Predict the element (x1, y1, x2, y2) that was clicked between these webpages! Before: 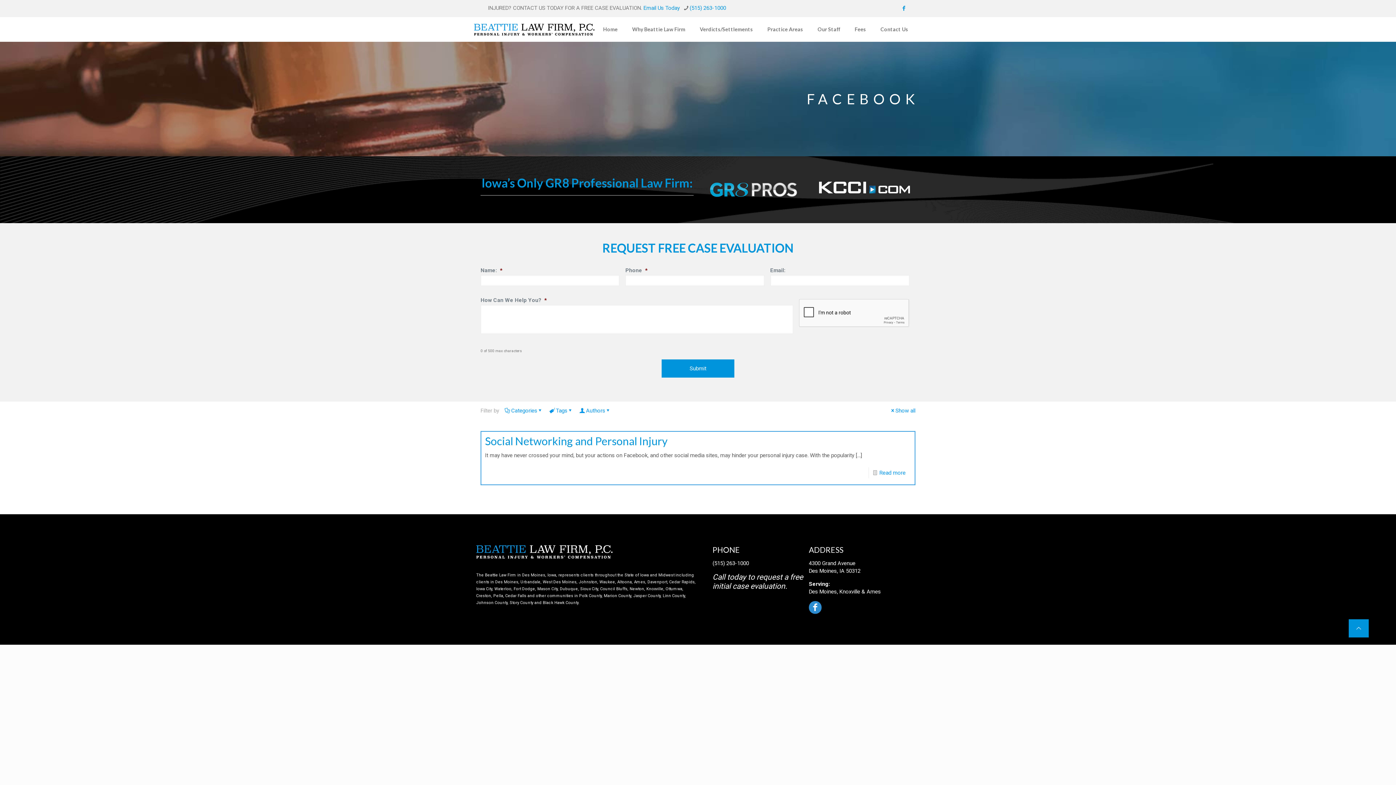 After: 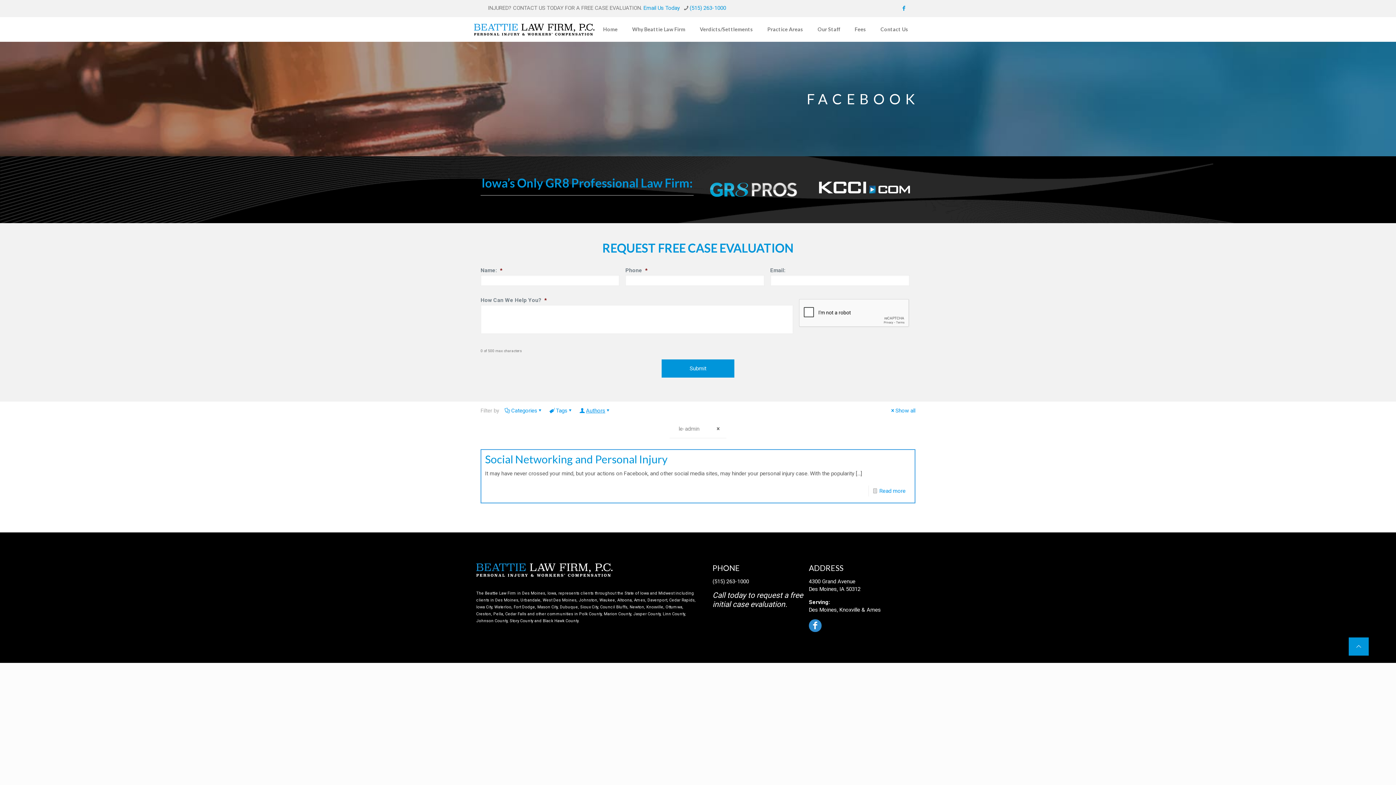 Action: label: Authors bbox: (579, 407, 612, 414)